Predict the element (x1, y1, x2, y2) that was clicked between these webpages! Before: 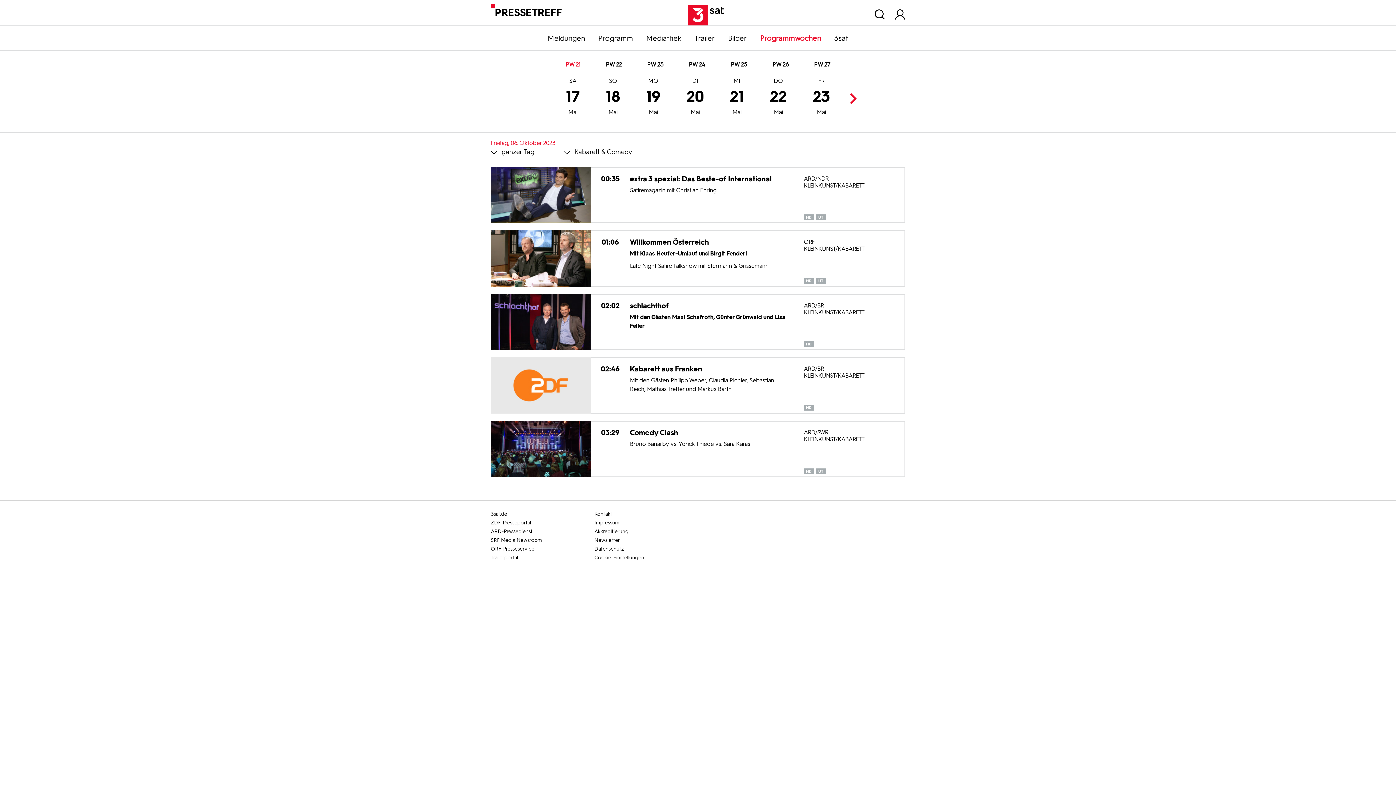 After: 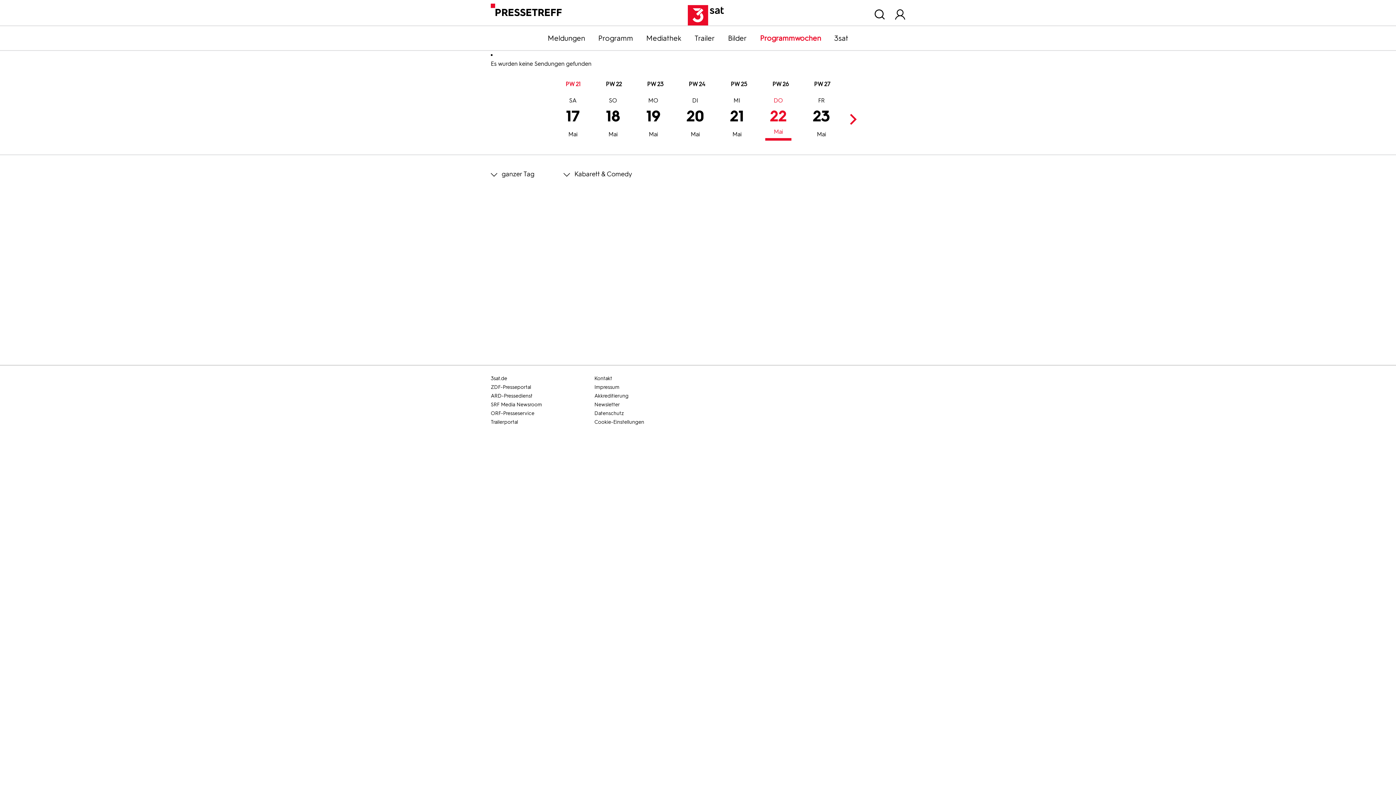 Action: bbox: (765, 78, 791, 118) label: 22
Mai
DO